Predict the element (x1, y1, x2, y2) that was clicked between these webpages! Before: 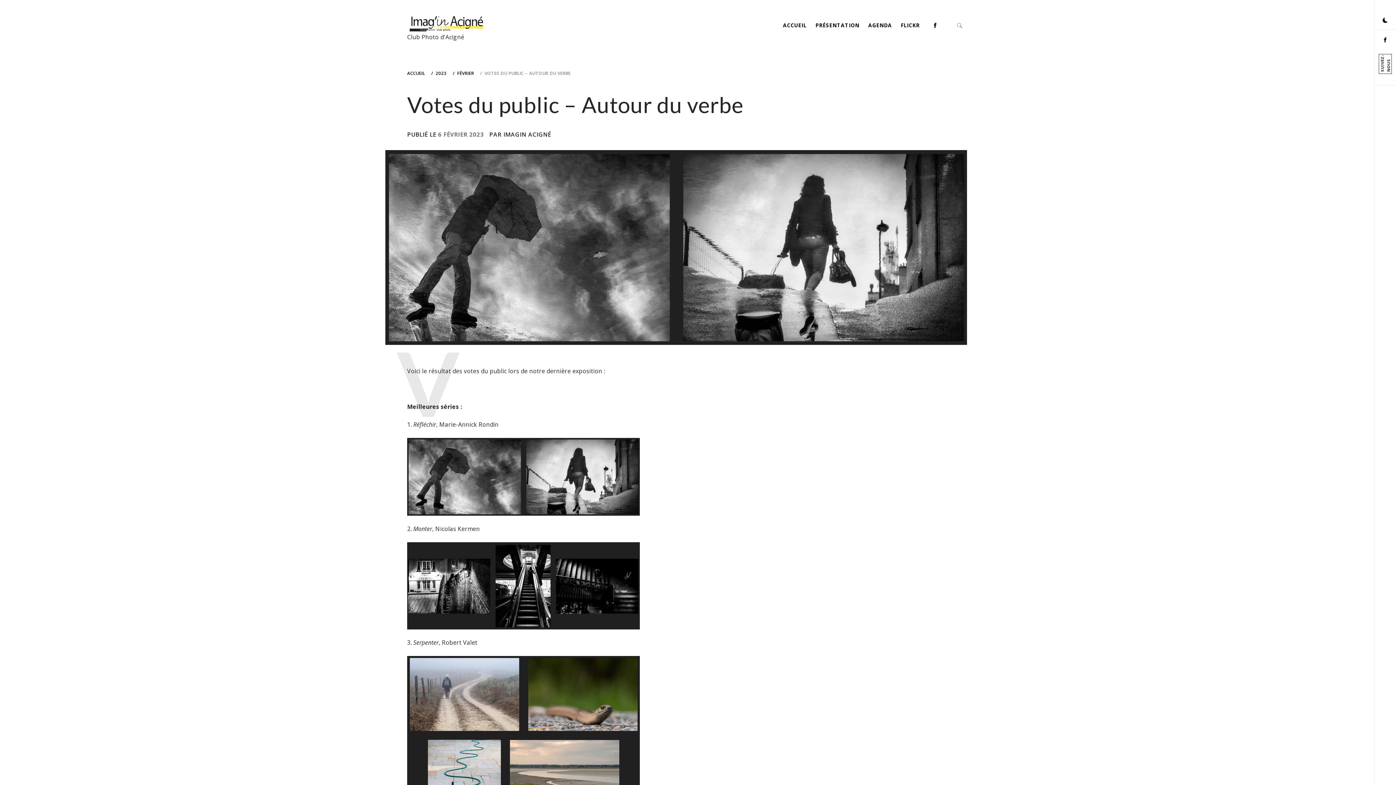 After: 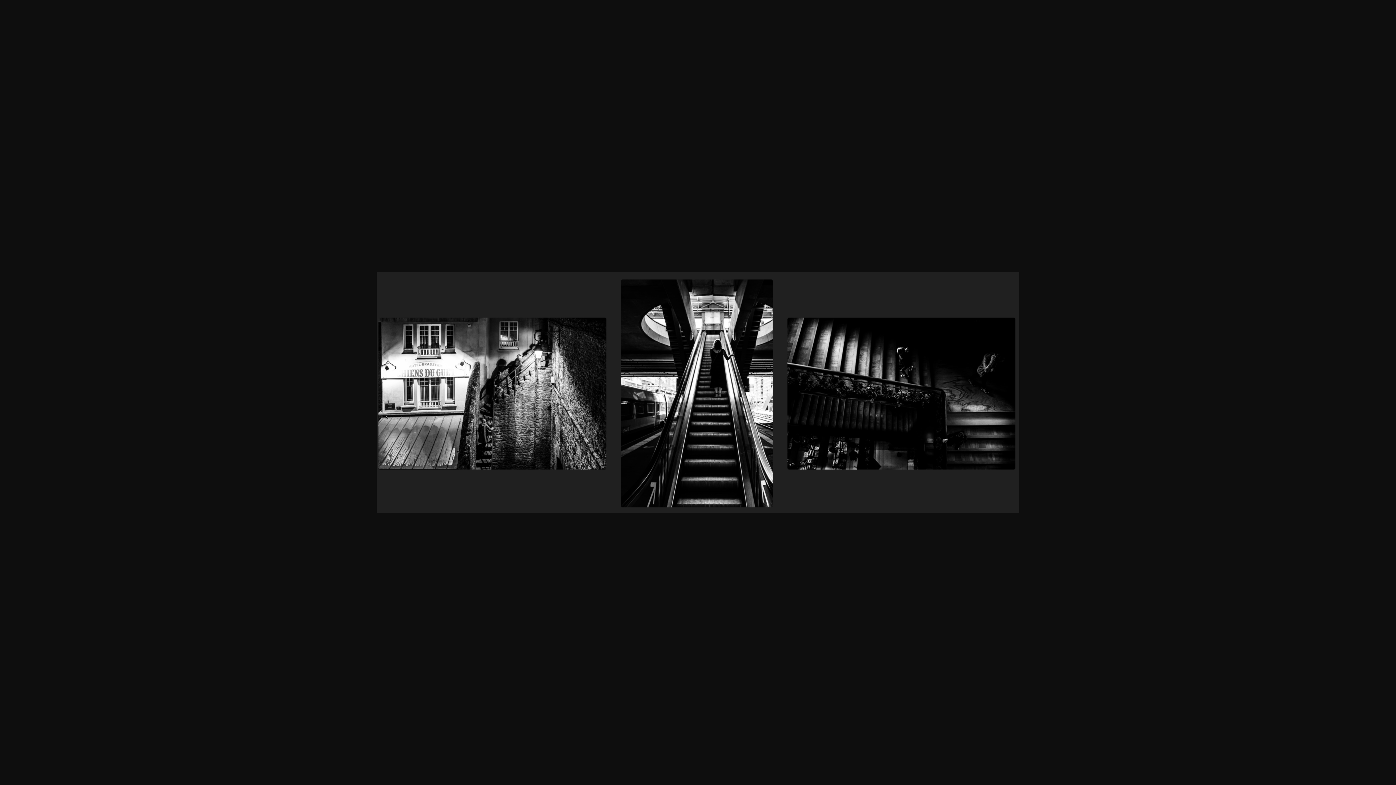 Action: bbox: (407, 581, 640, 589)